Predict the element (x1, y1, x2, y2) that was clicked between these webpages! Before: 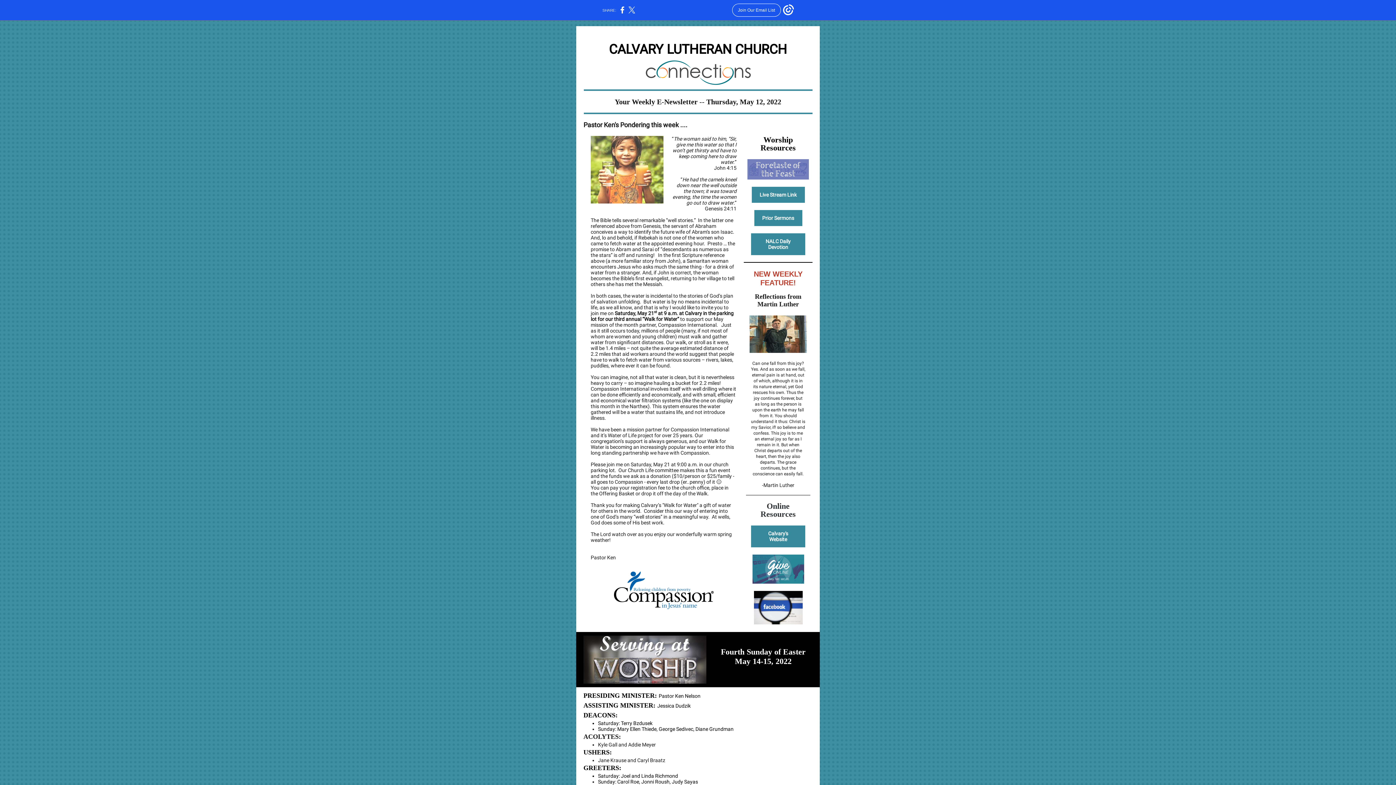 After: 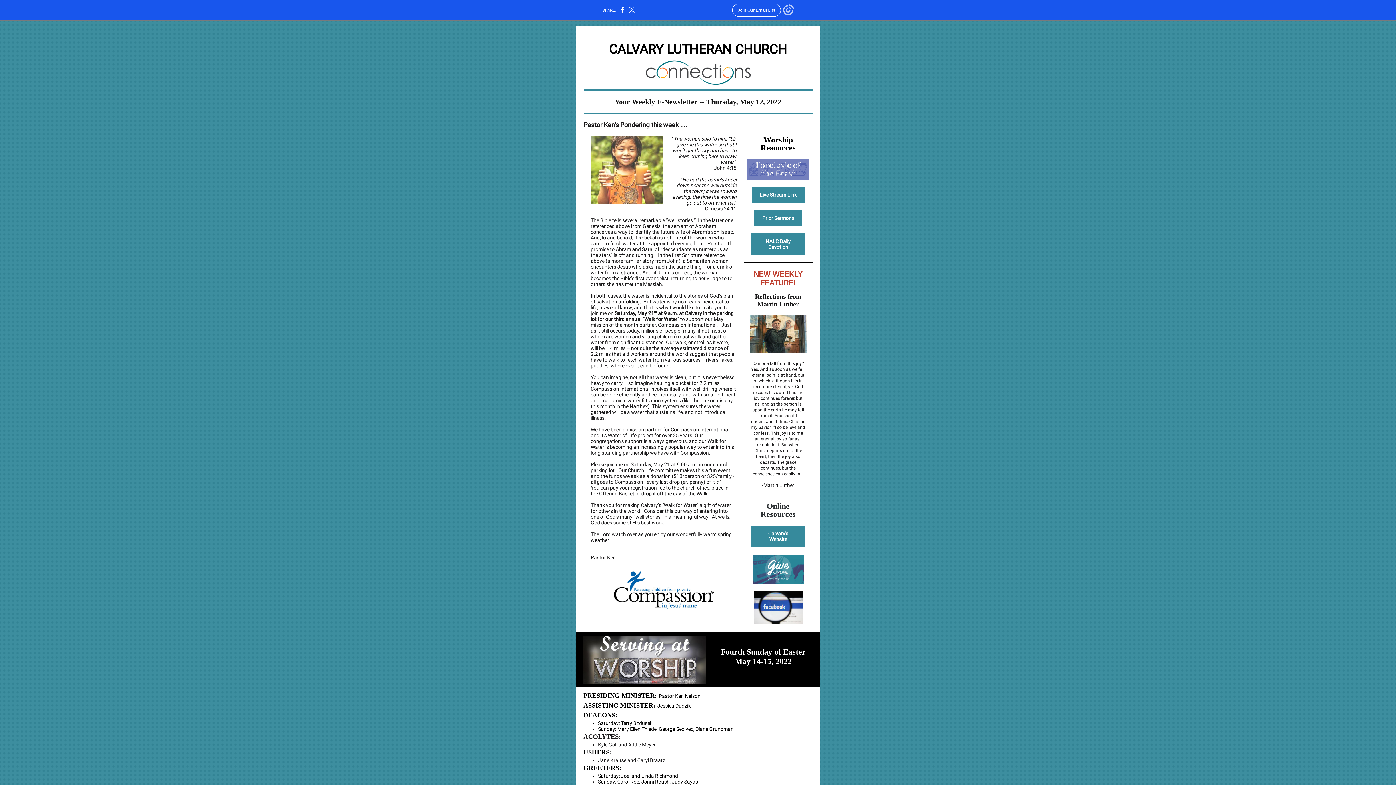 Action: bbox: (783, 12, 794, 16)